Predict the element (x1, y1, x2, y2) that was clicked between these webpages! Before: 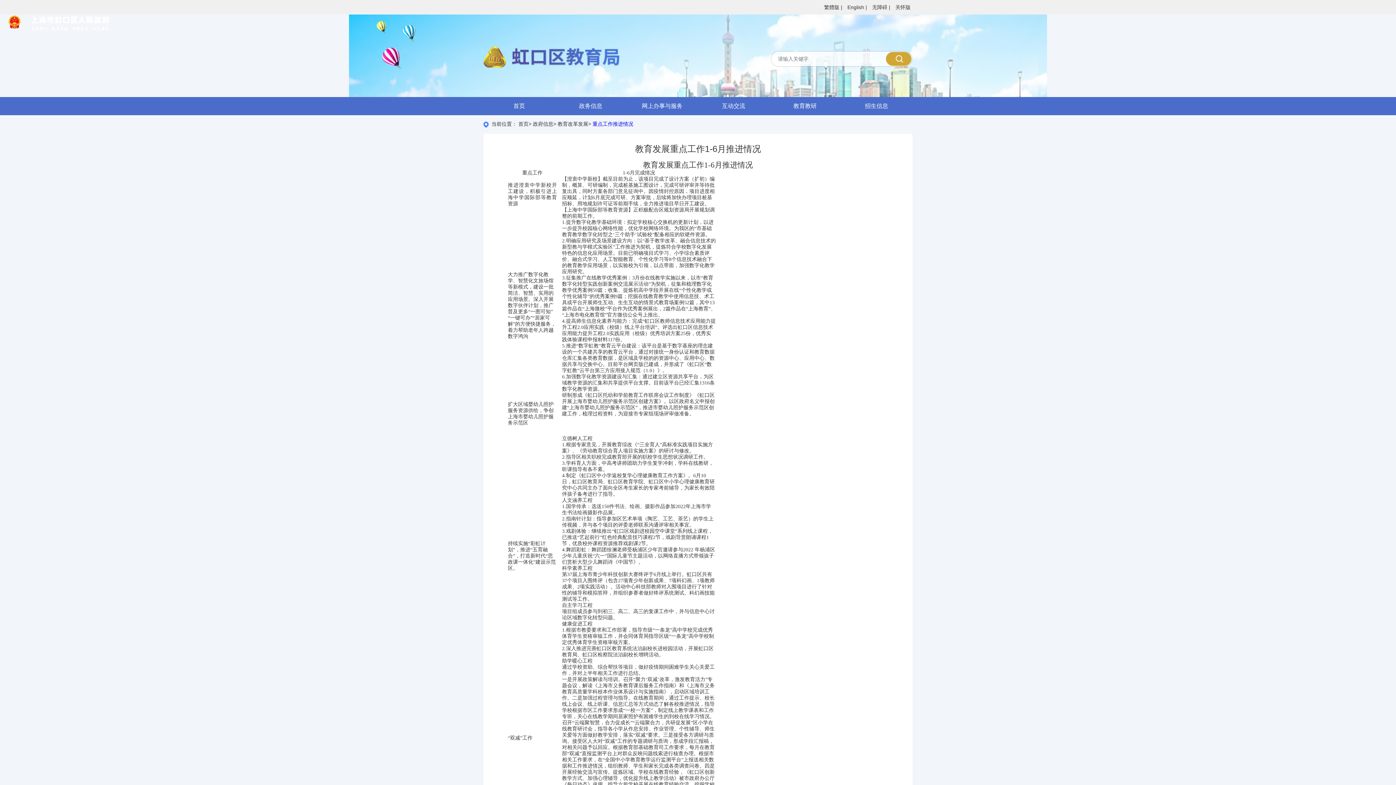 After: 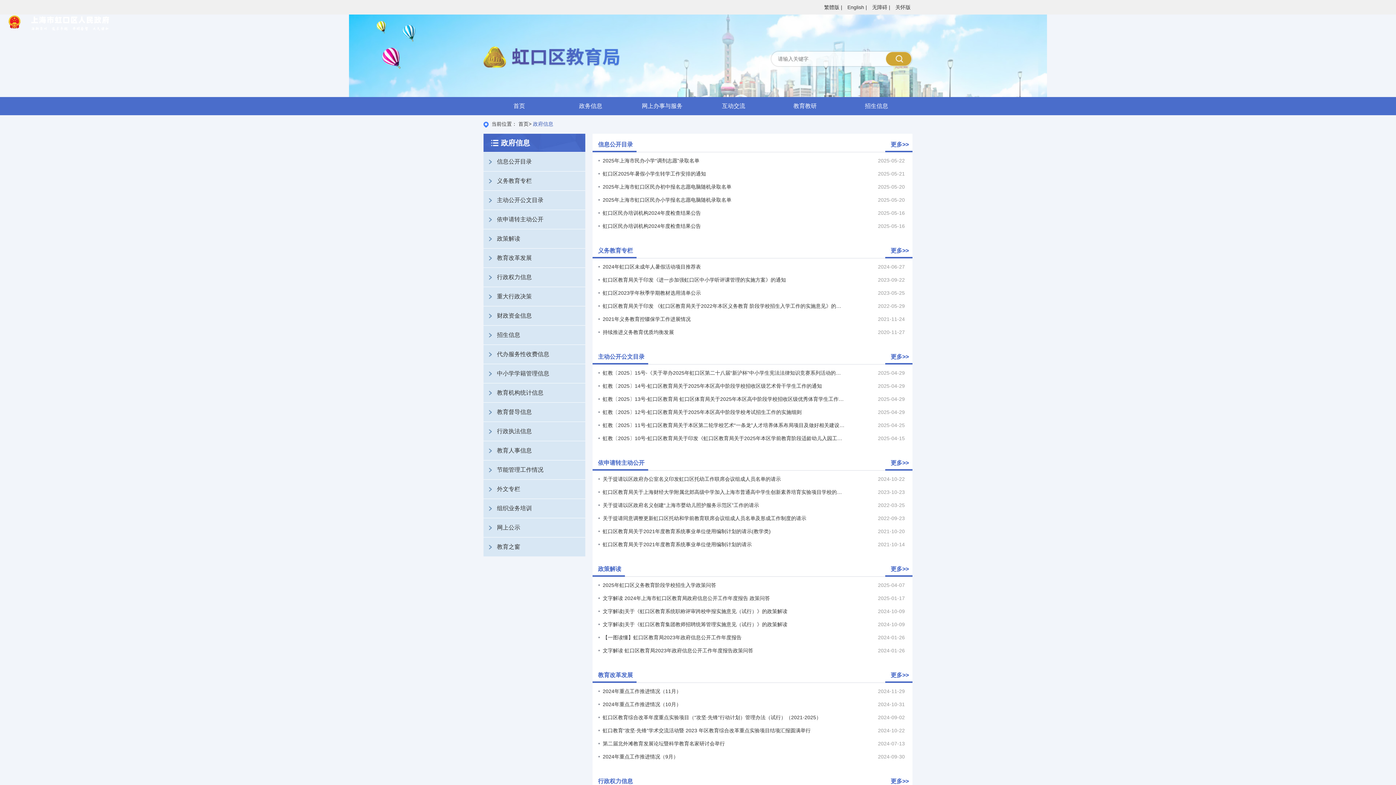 Action: label: 政务信息 bbox: (555, 97, 626, 115)